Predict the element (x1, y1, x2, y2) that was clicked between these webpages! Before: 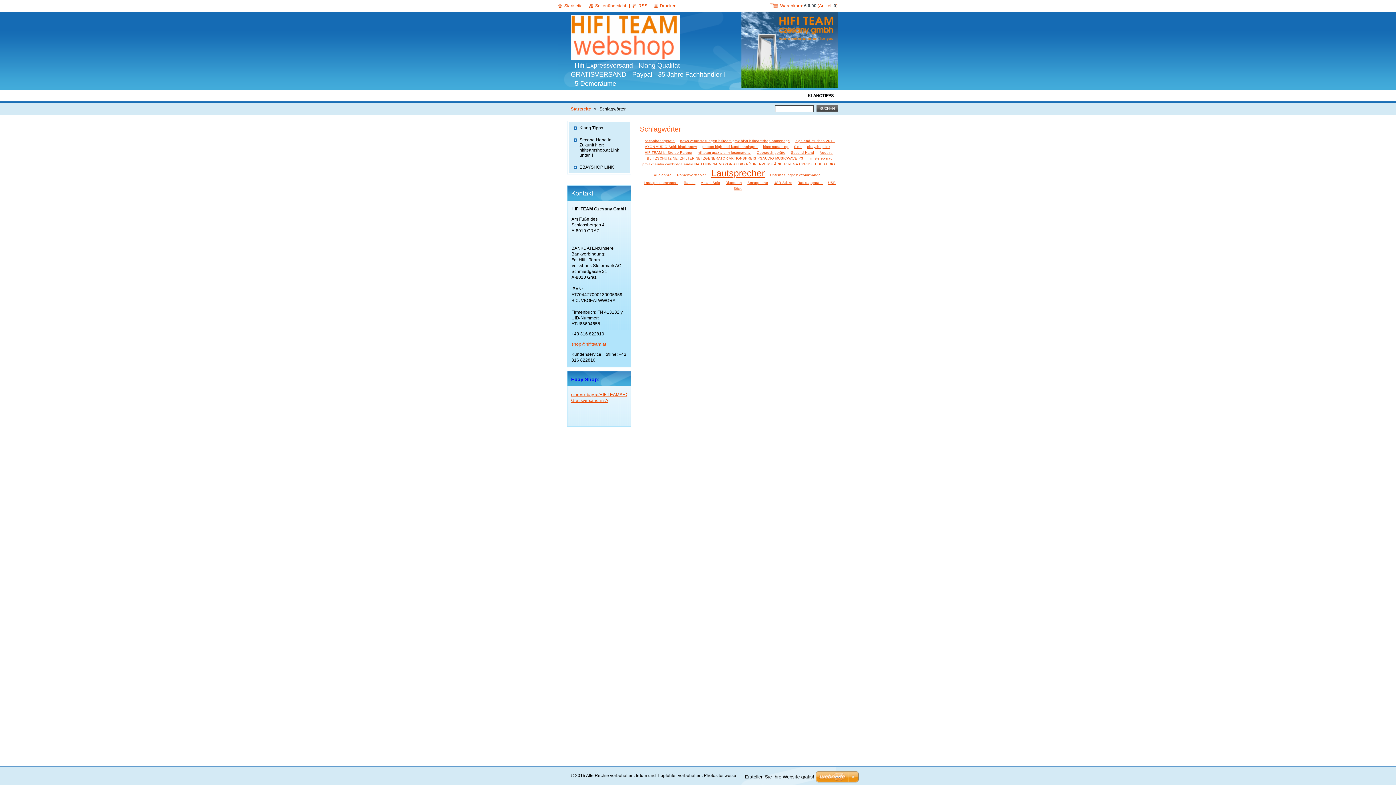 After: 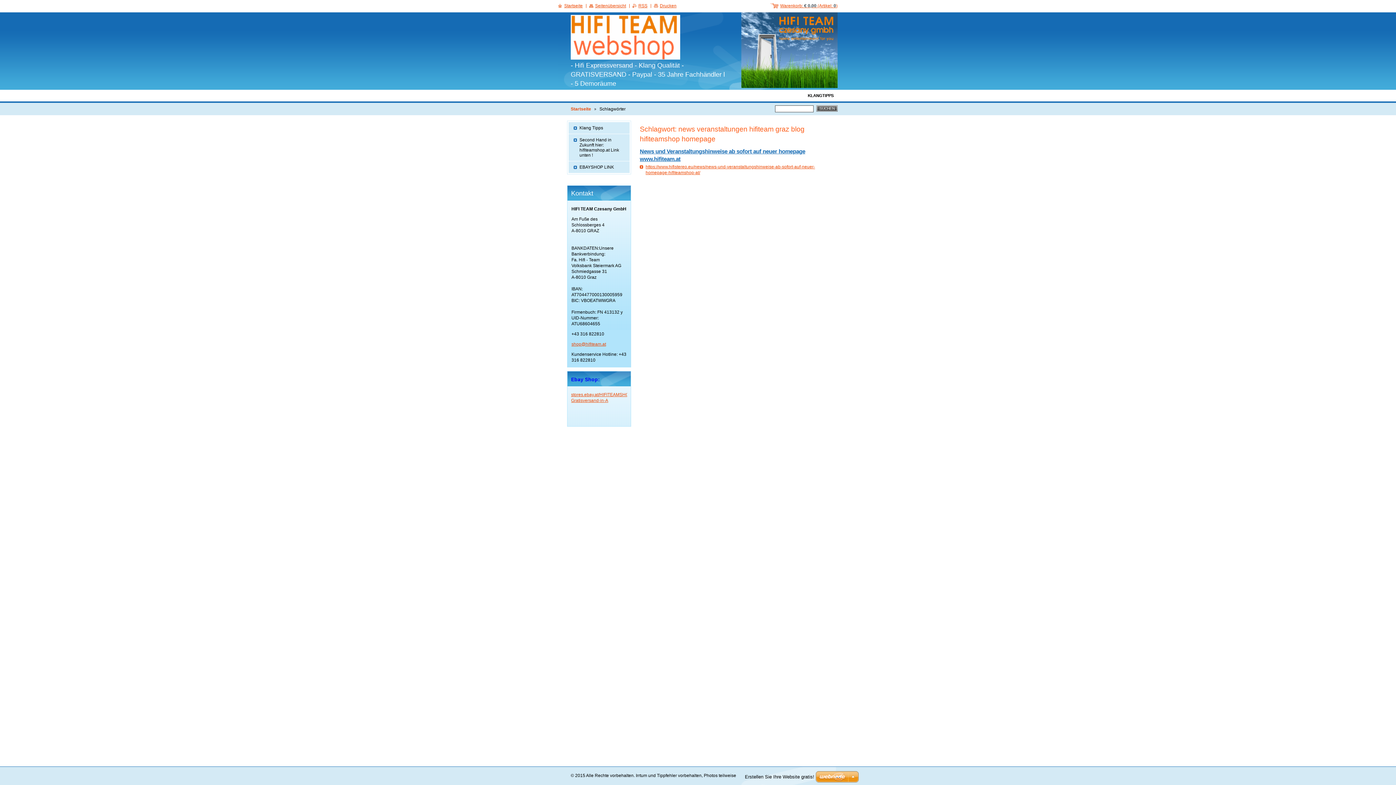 Action: bbox: (680, 138, 790, 142) label: news veranstaltungen hifiteam graz blog hifiteamshop homepage